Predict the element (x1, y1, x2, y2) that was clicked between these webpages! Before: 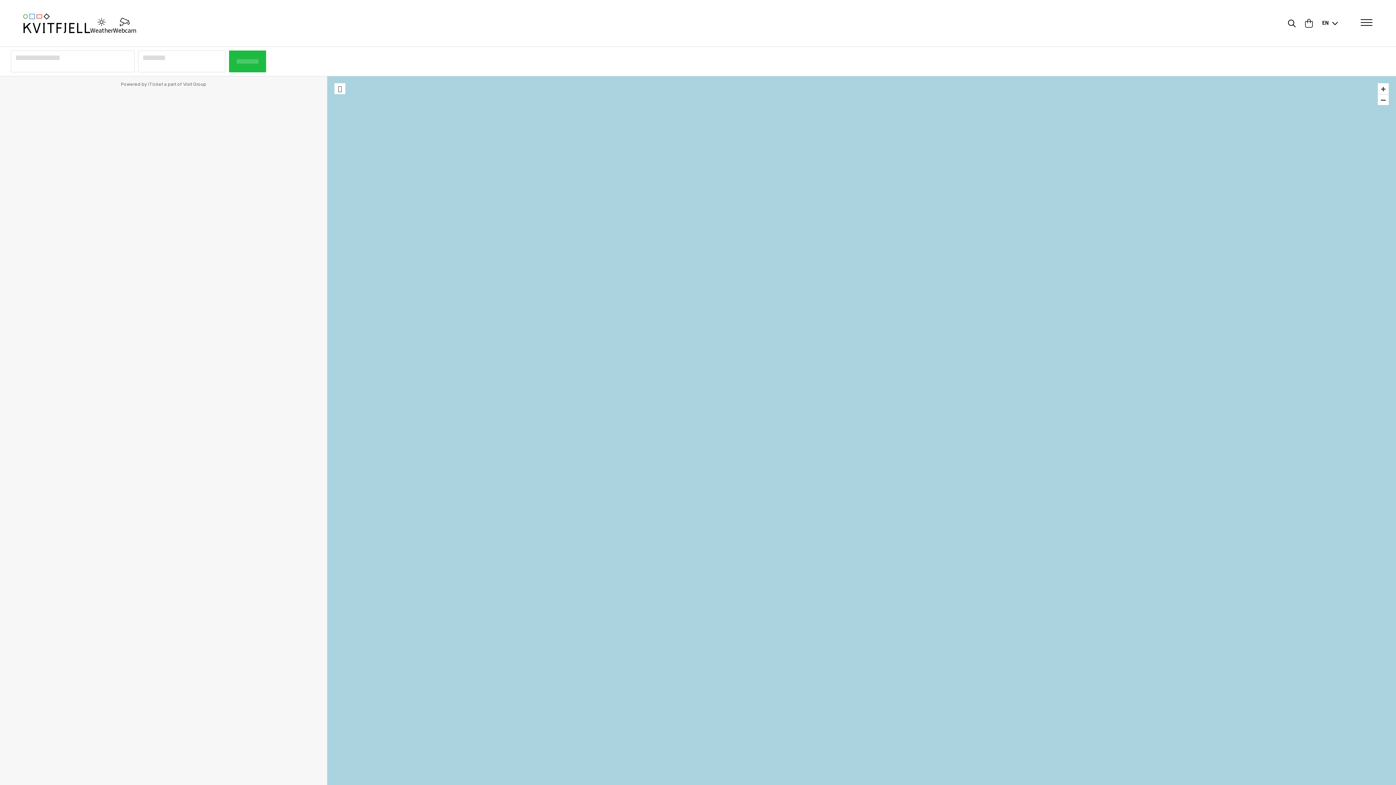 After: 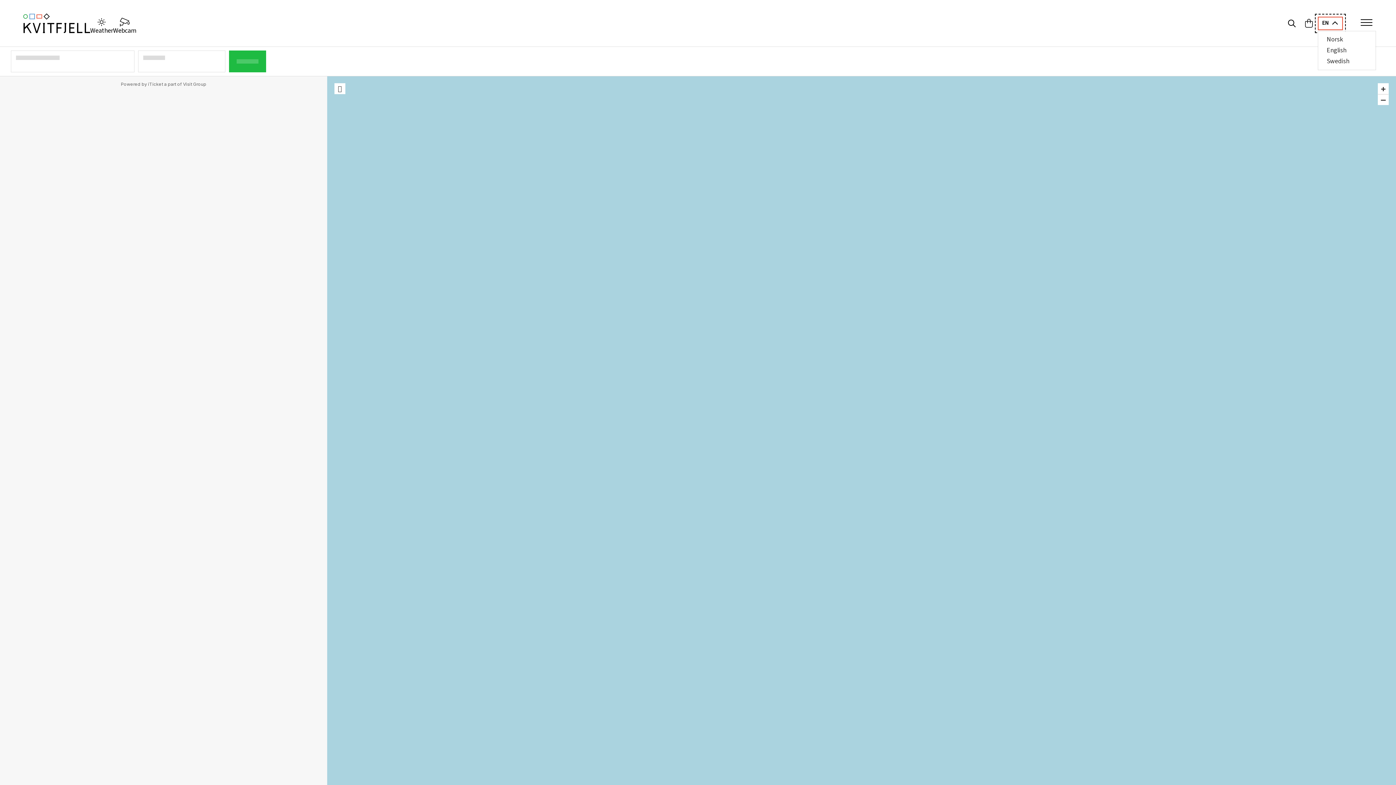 Action: label: Change Language: Engelsk bbox: (1318, 16, 1343, 30)